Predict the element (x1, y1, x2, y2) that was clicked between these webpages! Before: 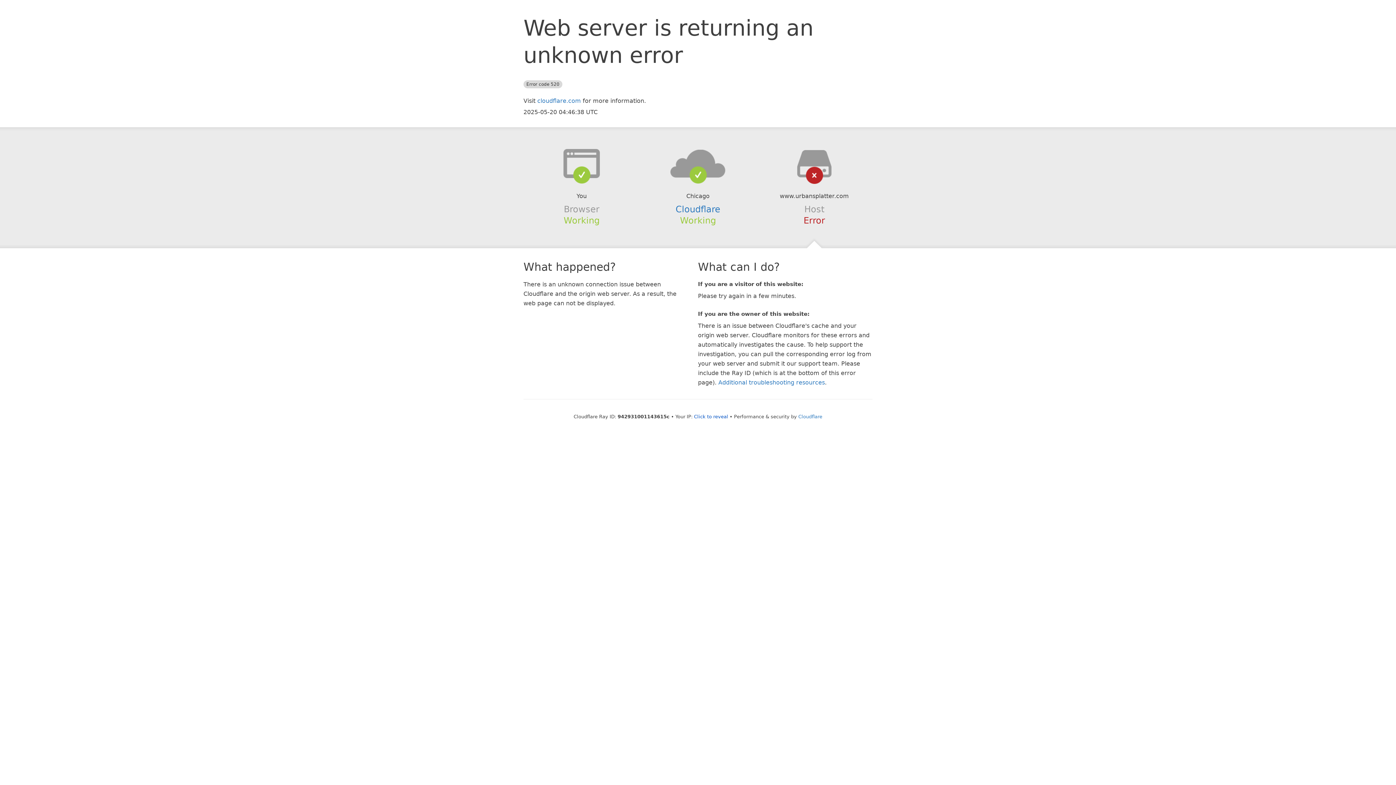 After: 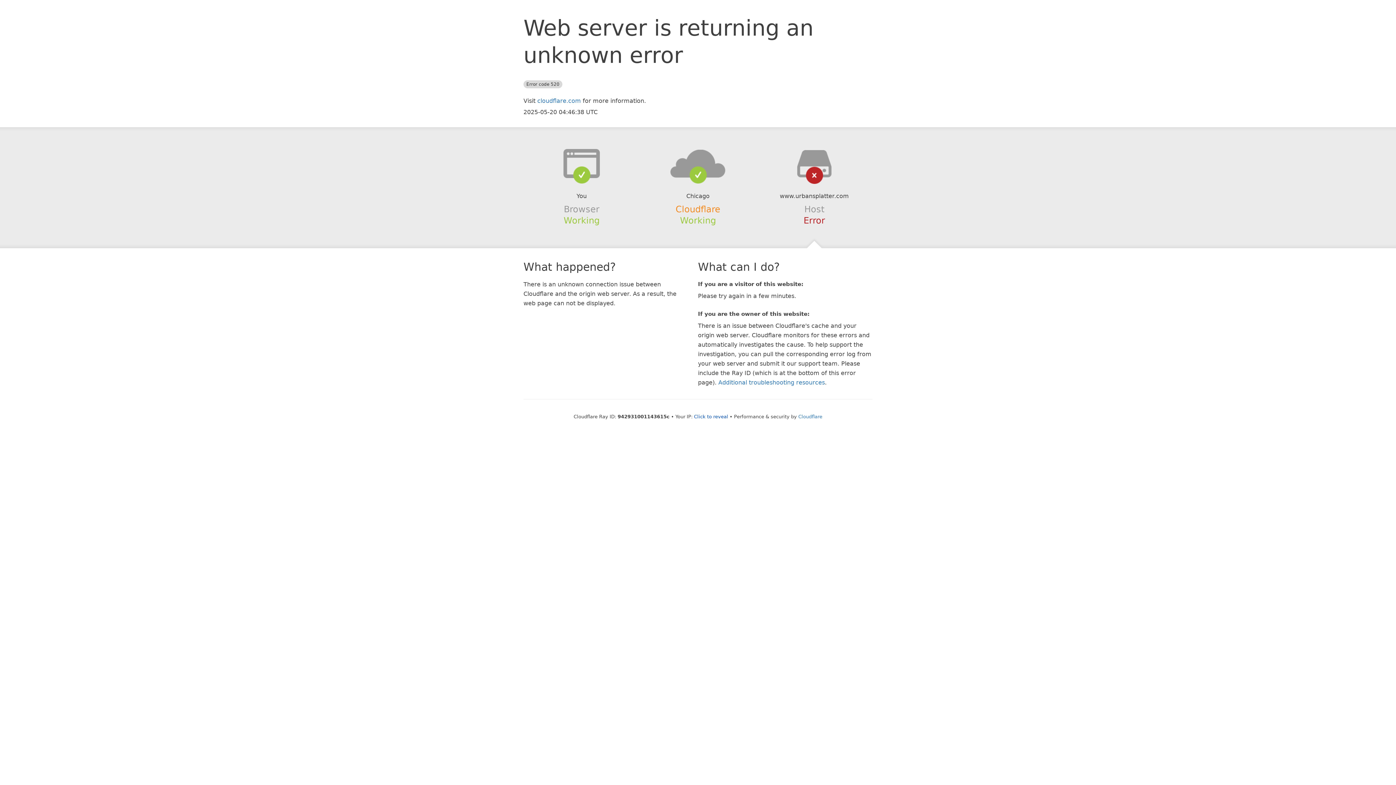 Action: label: Cloudflare bbox: (675, 204, 720, 214)